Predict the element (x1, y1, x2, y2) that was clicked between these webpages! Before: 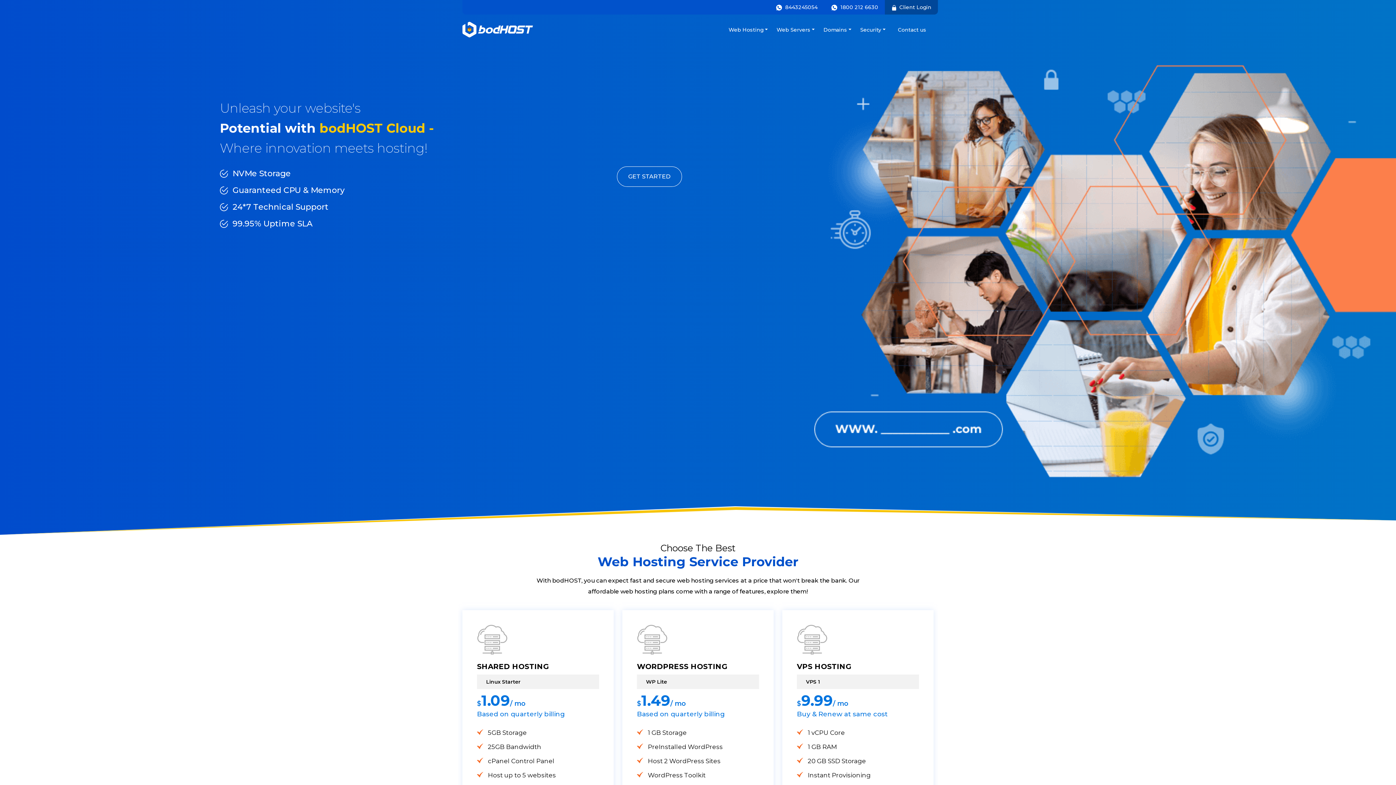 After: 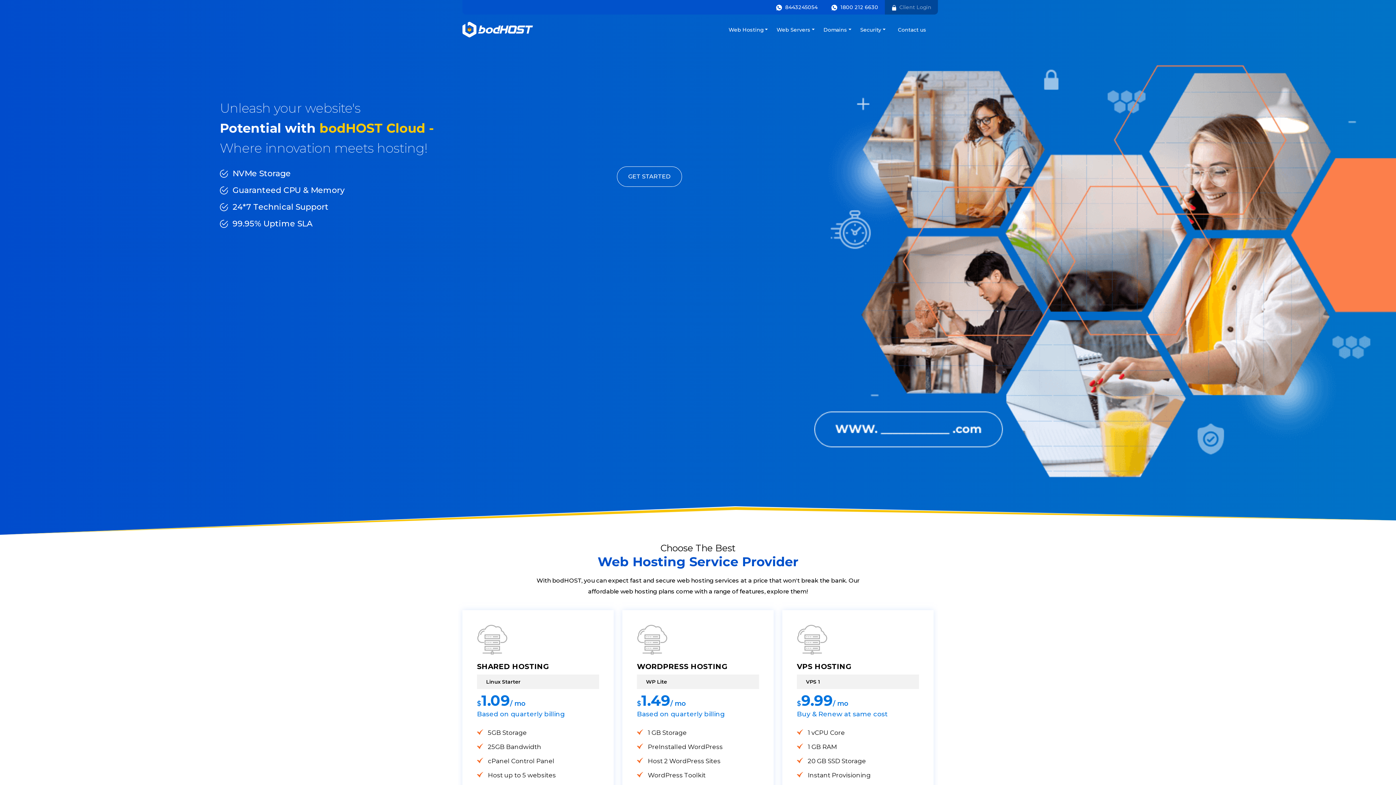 Action: label:  Client Login bbox: (885, 0, 938, 14)